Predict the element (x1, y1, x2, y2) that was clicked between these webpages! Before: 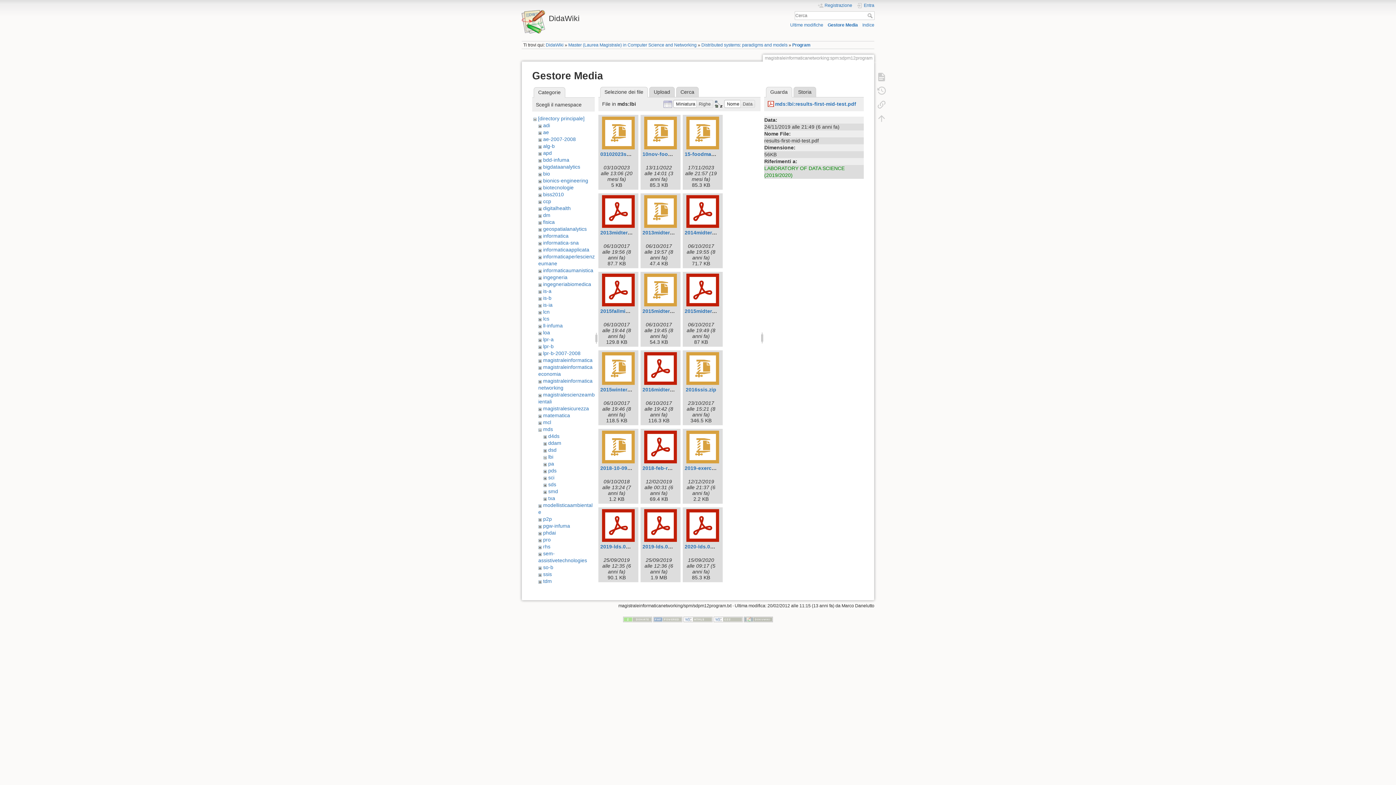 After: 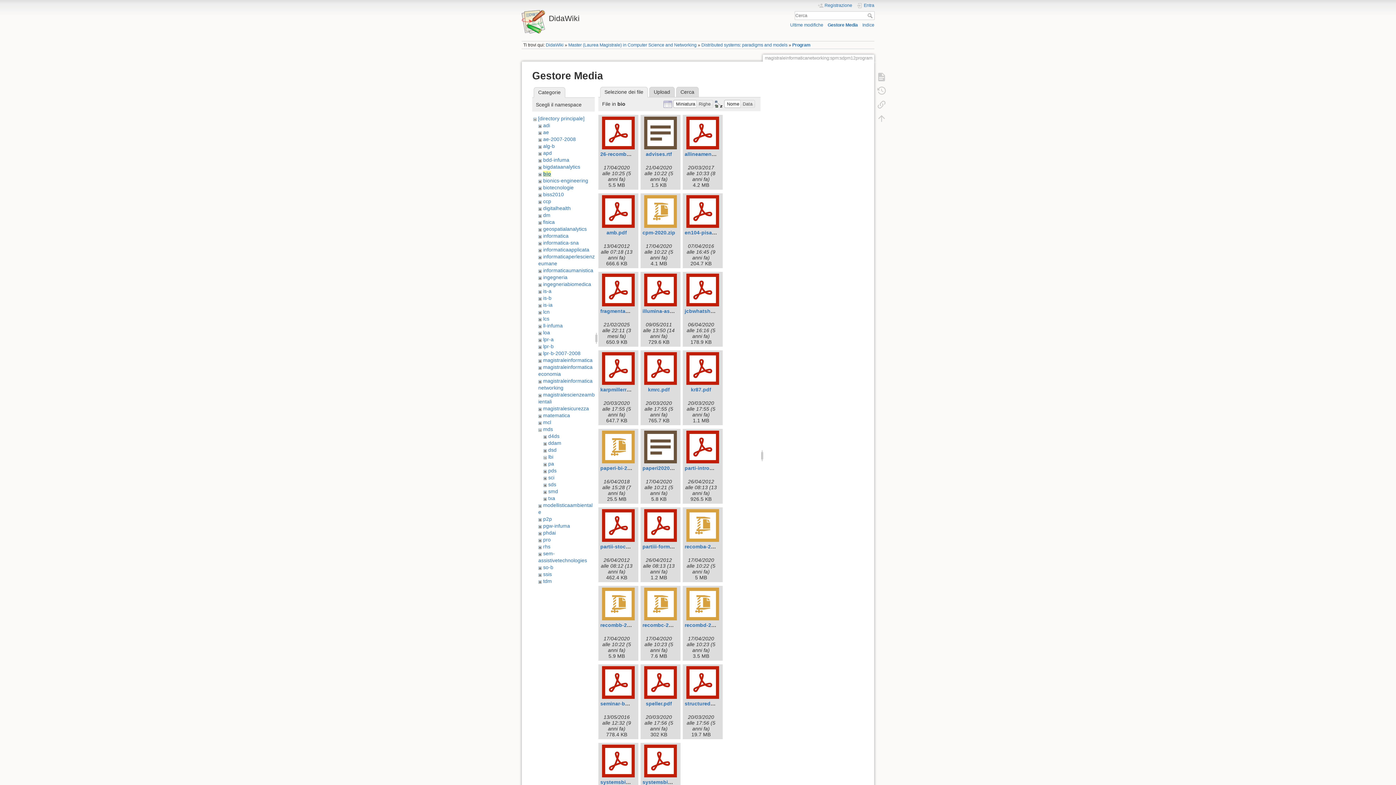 Action: label: bio bbox: (543, 170, 550, 176)